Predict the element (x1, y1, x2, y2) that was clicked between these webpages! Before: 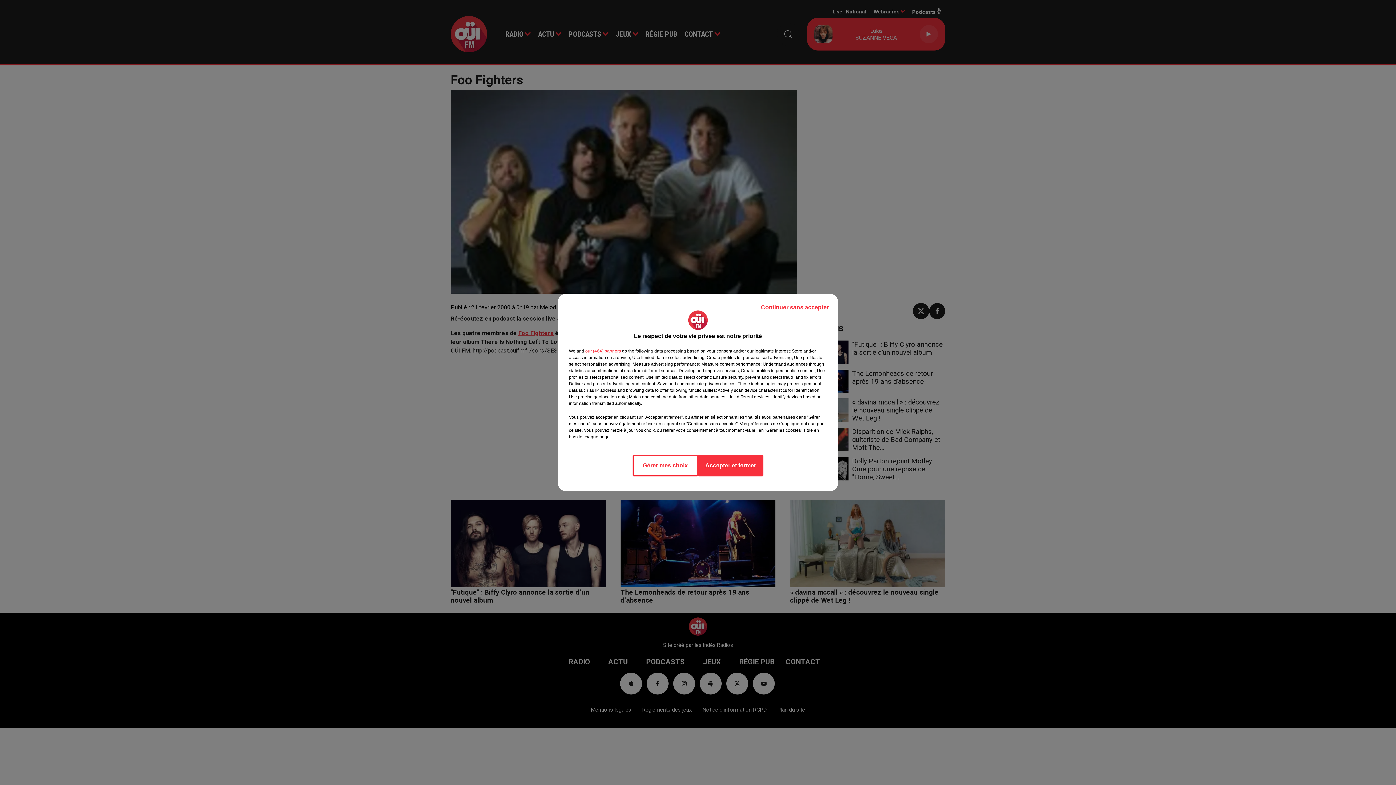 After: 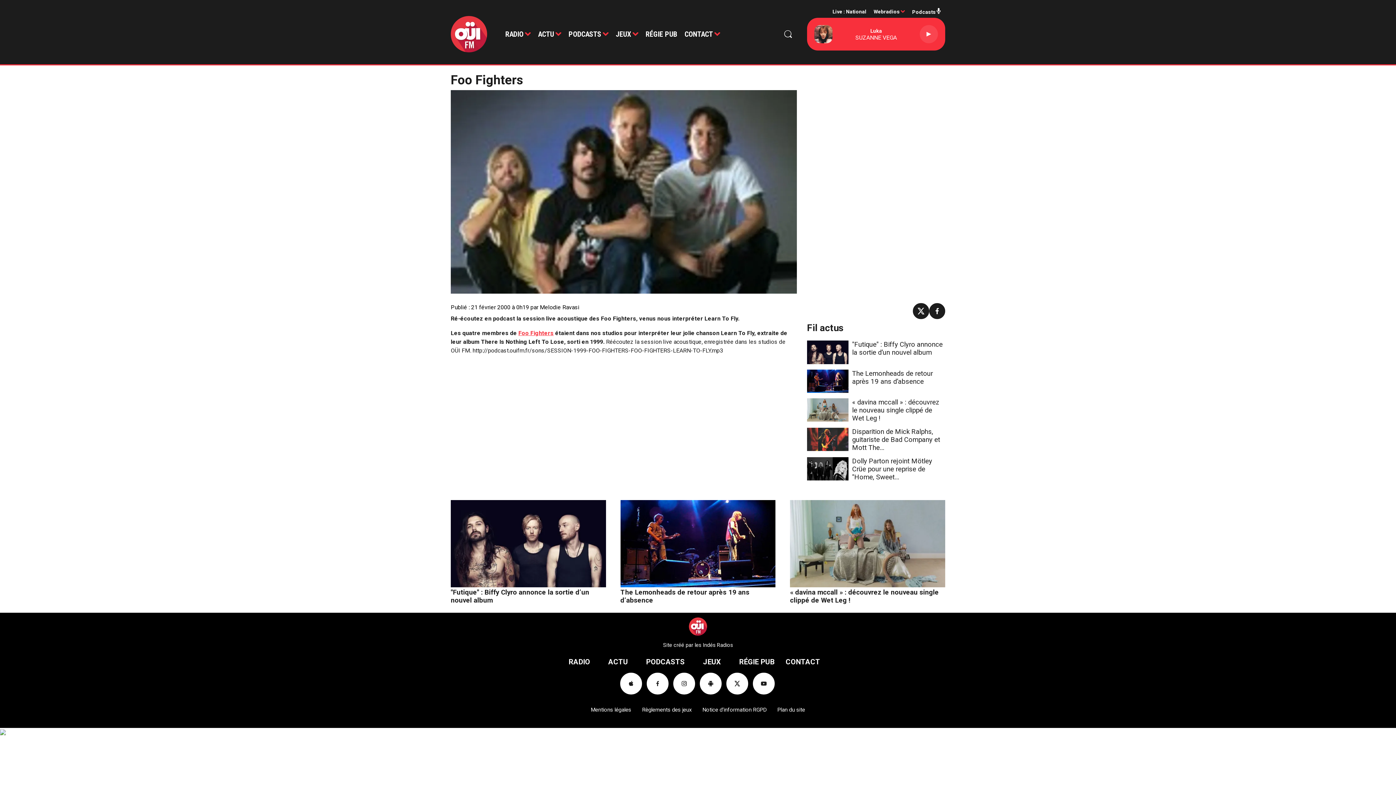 Action: label: Accepter et fermer bbox: (698, 454, 763, 476)